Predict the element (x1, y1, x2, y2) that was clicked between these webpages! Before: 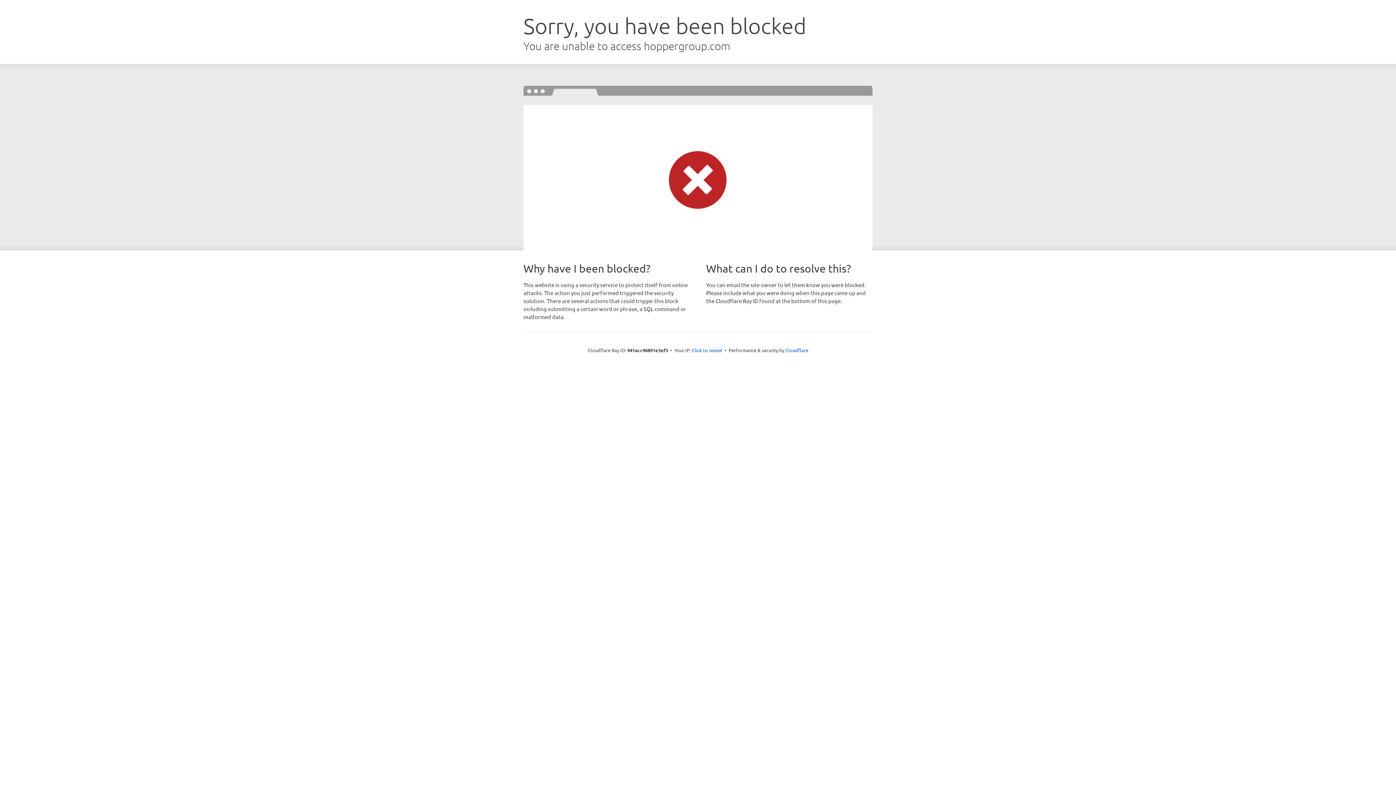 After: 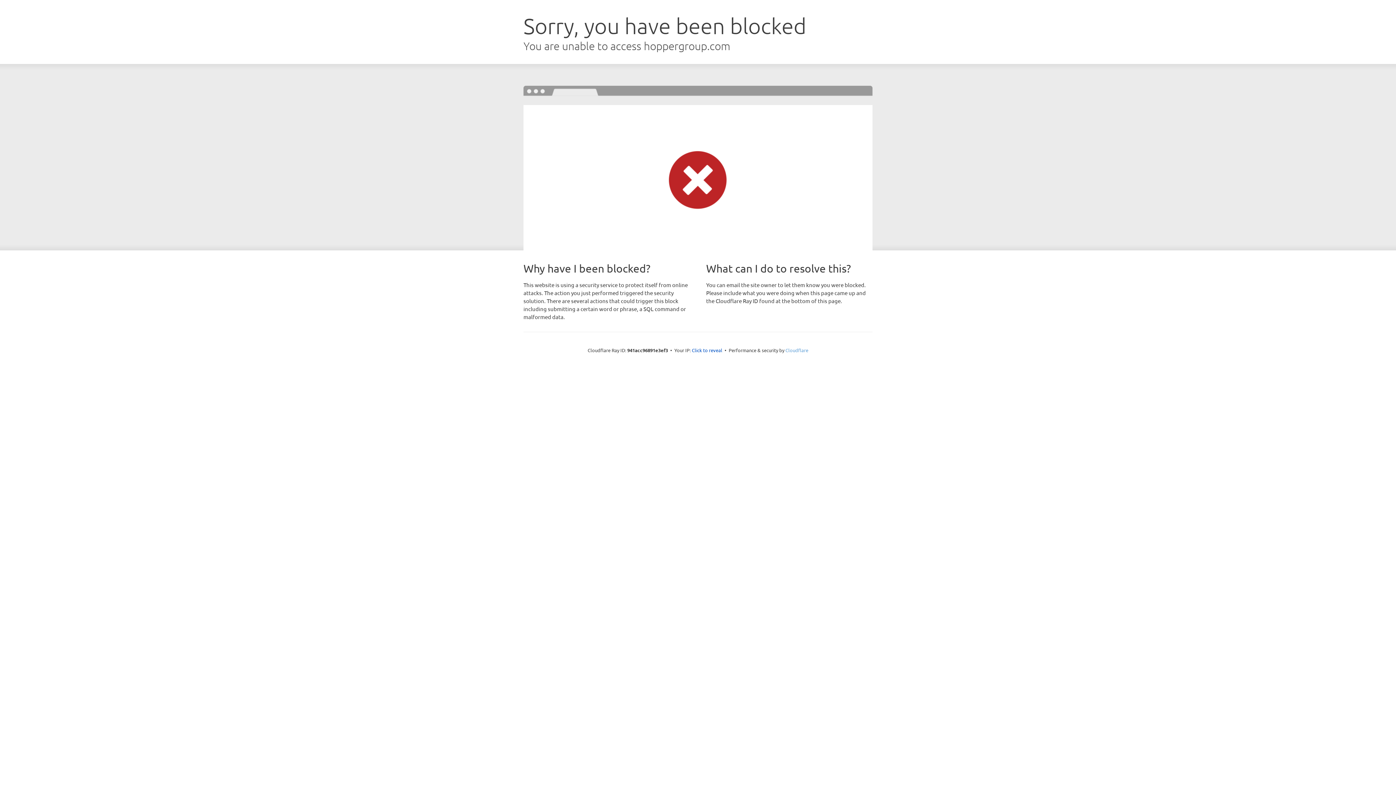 Action: label: Cloudflare bbox: (785, 347, 808, 353)